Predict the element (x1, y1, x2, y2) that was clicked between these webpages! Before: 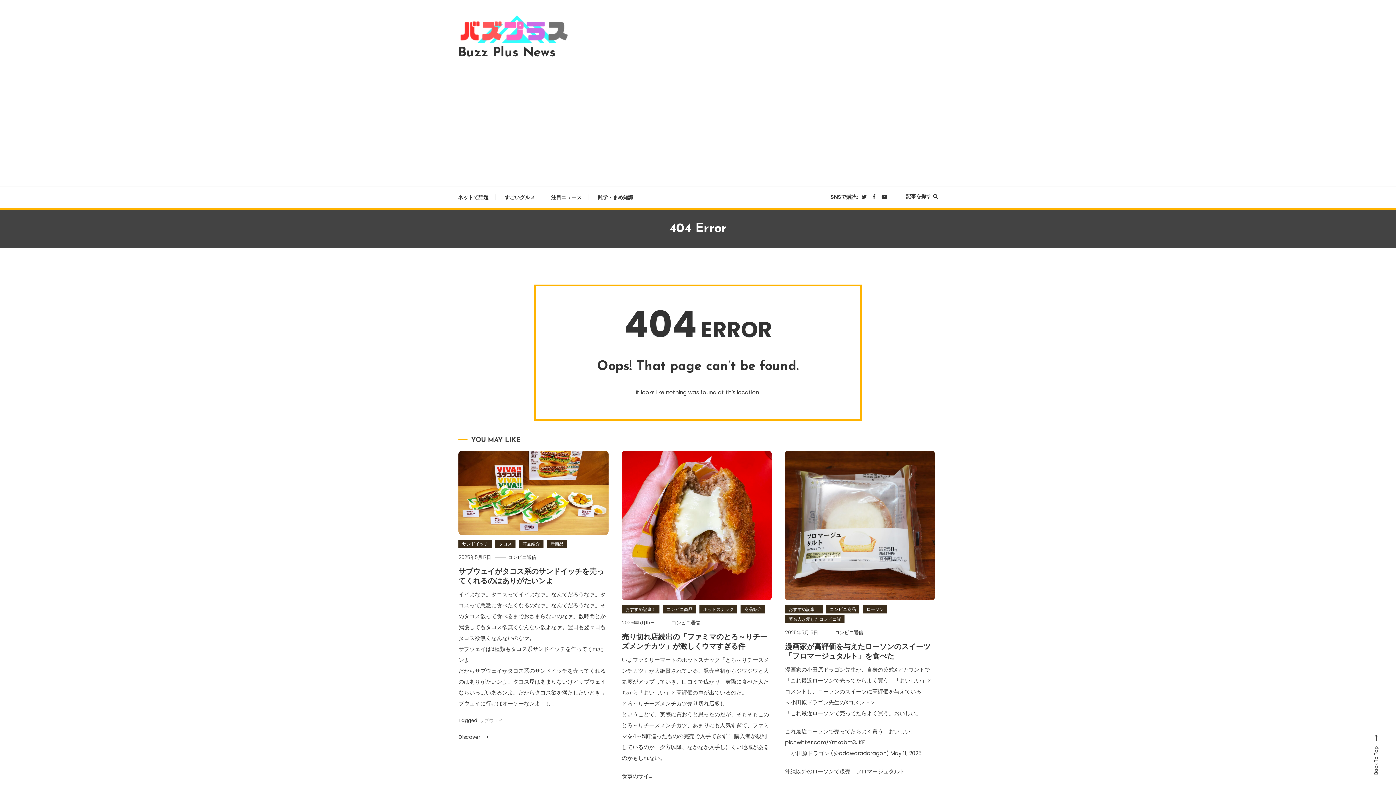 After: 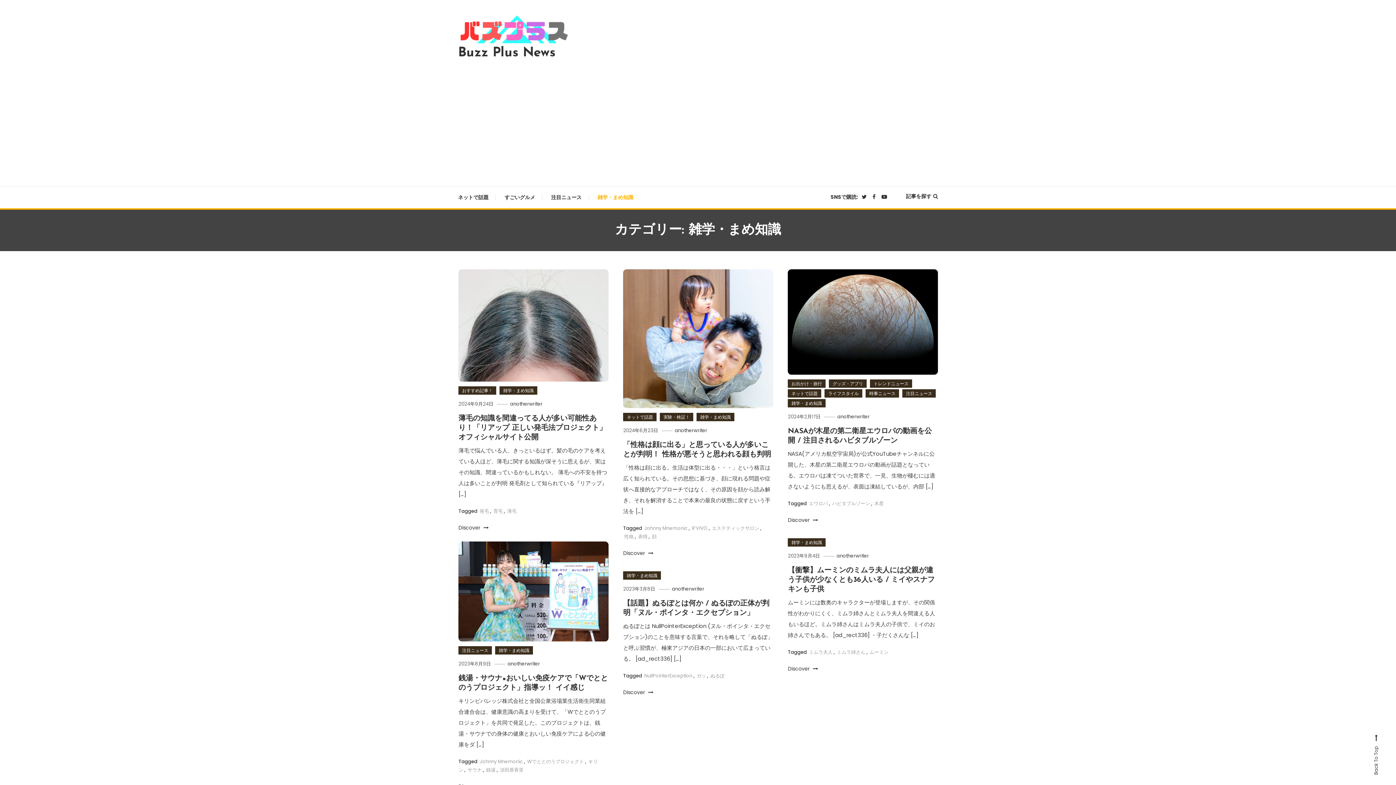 Action: label: 雑学・まめ知識 bbox: (590, 186, 640, 208)